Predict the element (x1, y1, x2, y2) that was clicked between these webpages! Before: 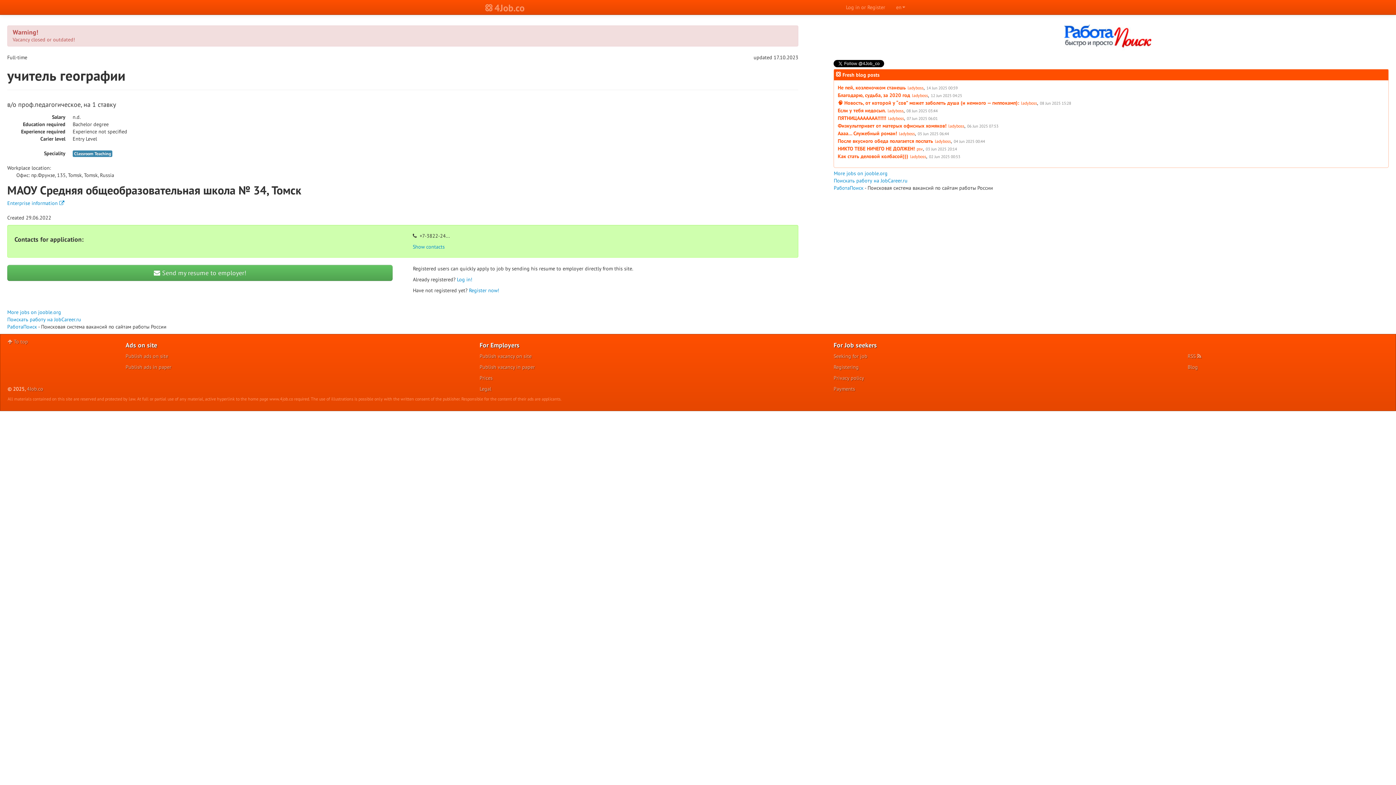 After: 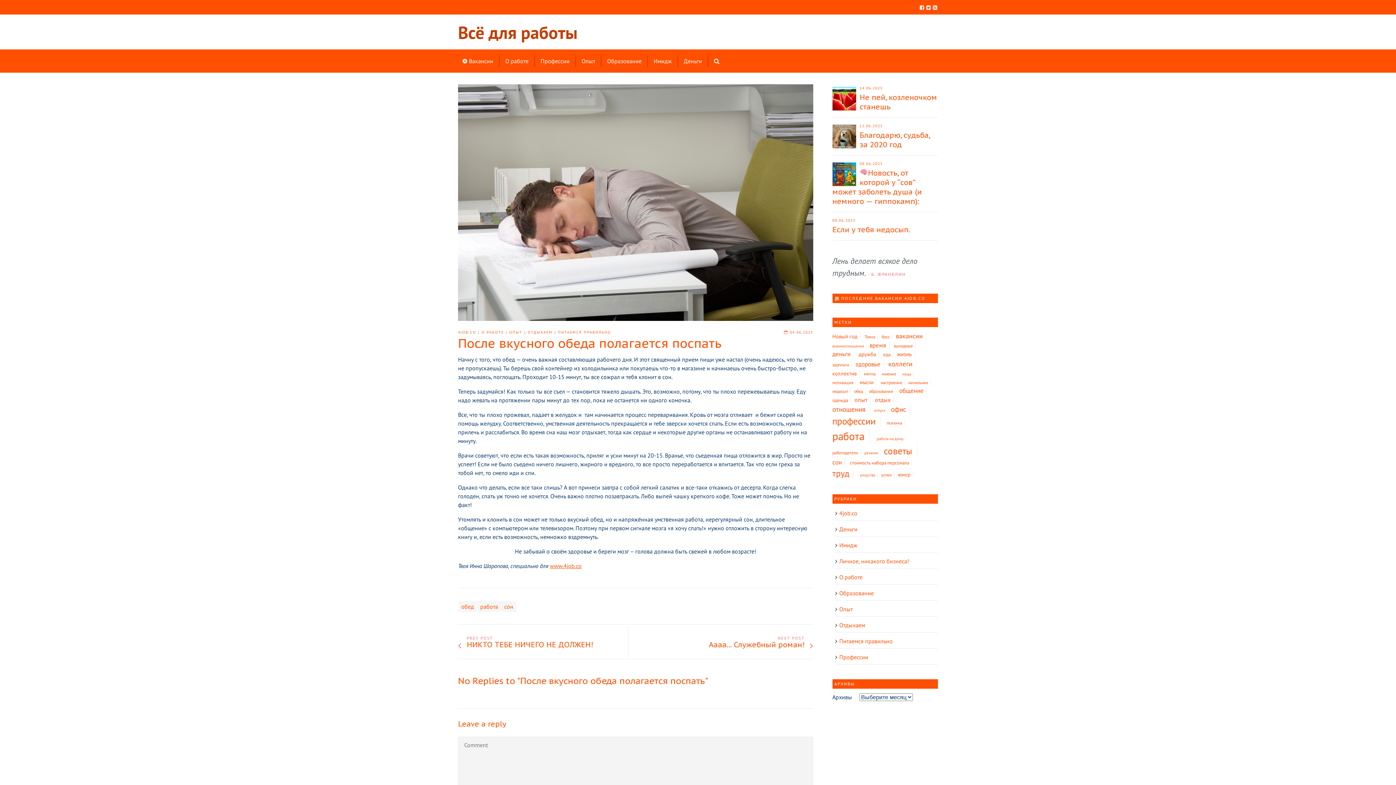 Action: label: После вкусного обеда полагается поспать bbox: (837, 137, 933, 144)